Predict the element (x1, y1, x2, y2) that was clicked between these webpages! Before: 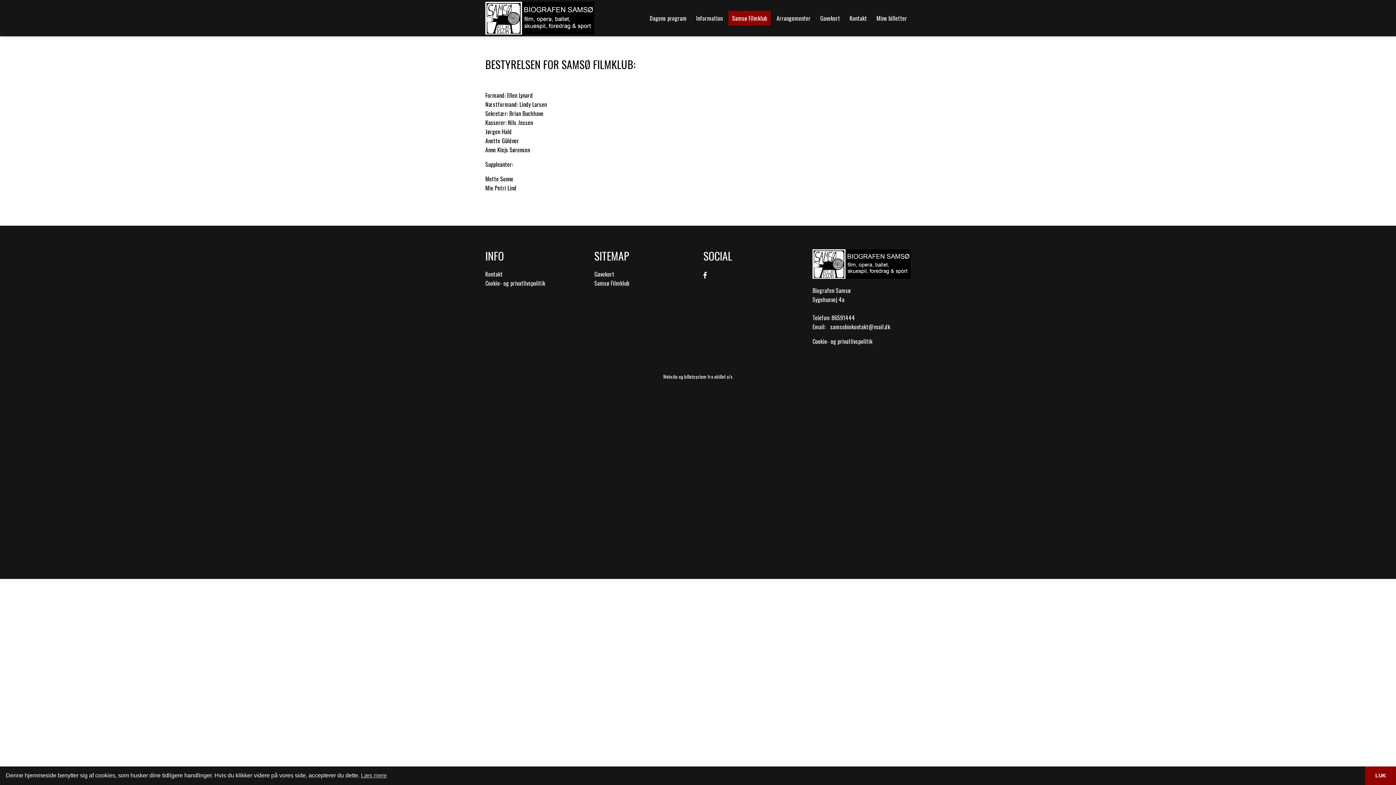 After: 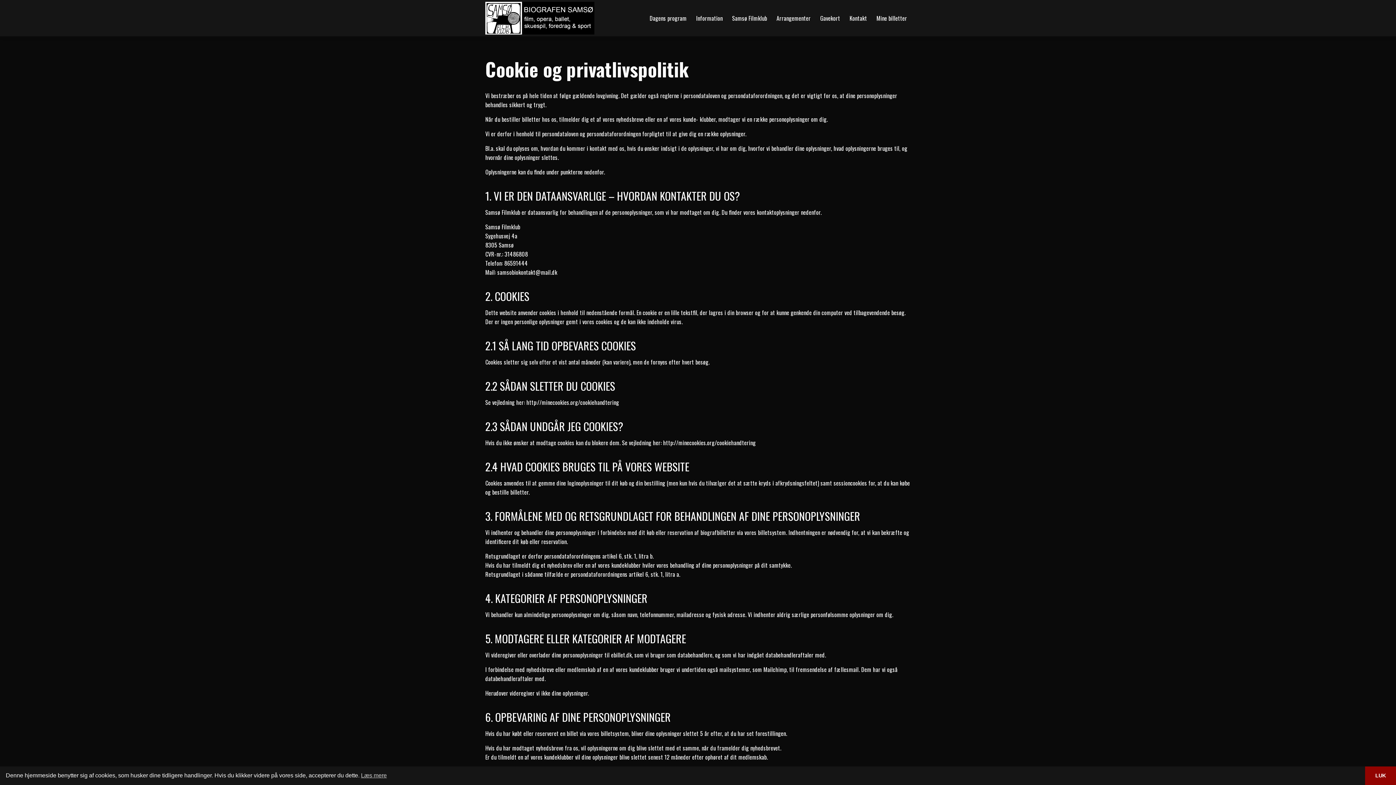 Action: bbox: (485, 278, 583, 288) label: Cookie- og privatlivspolitik